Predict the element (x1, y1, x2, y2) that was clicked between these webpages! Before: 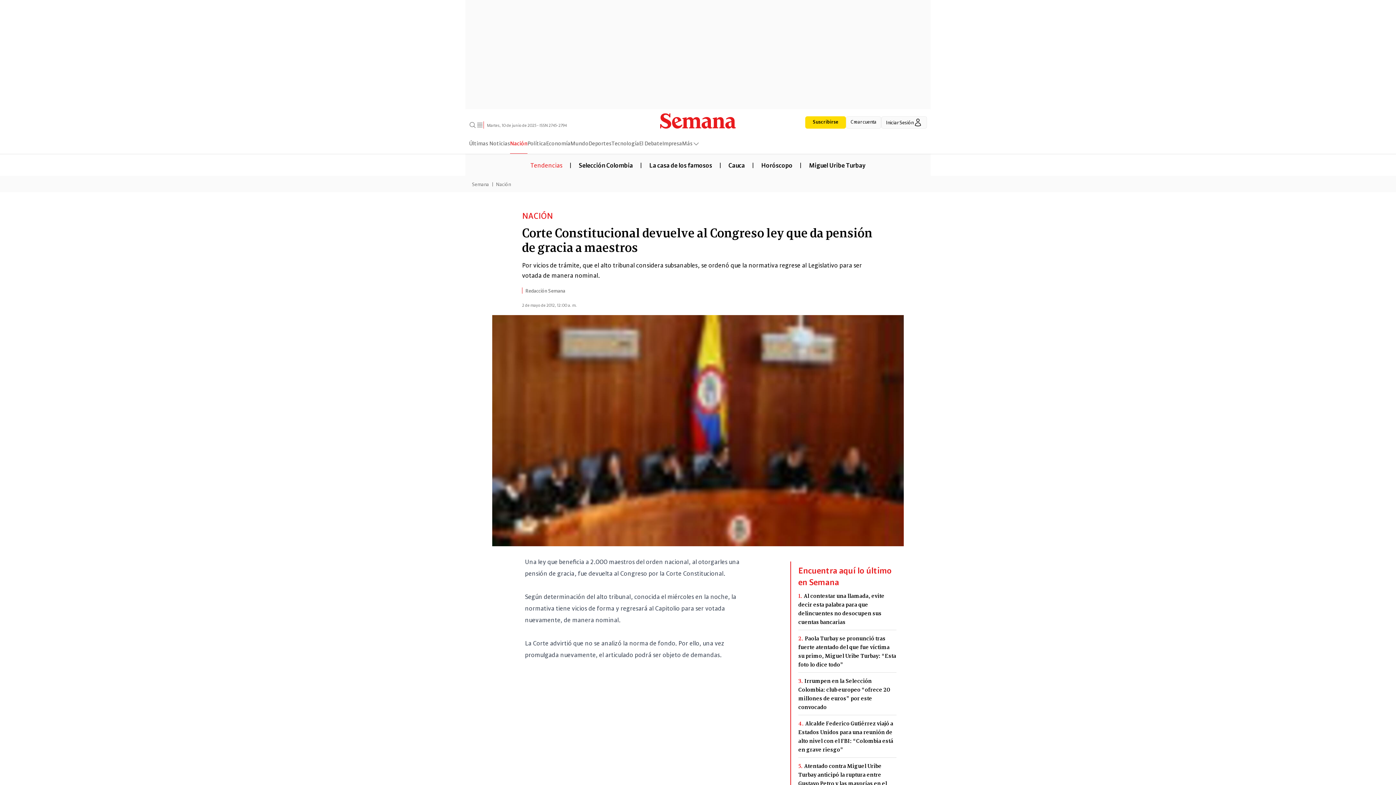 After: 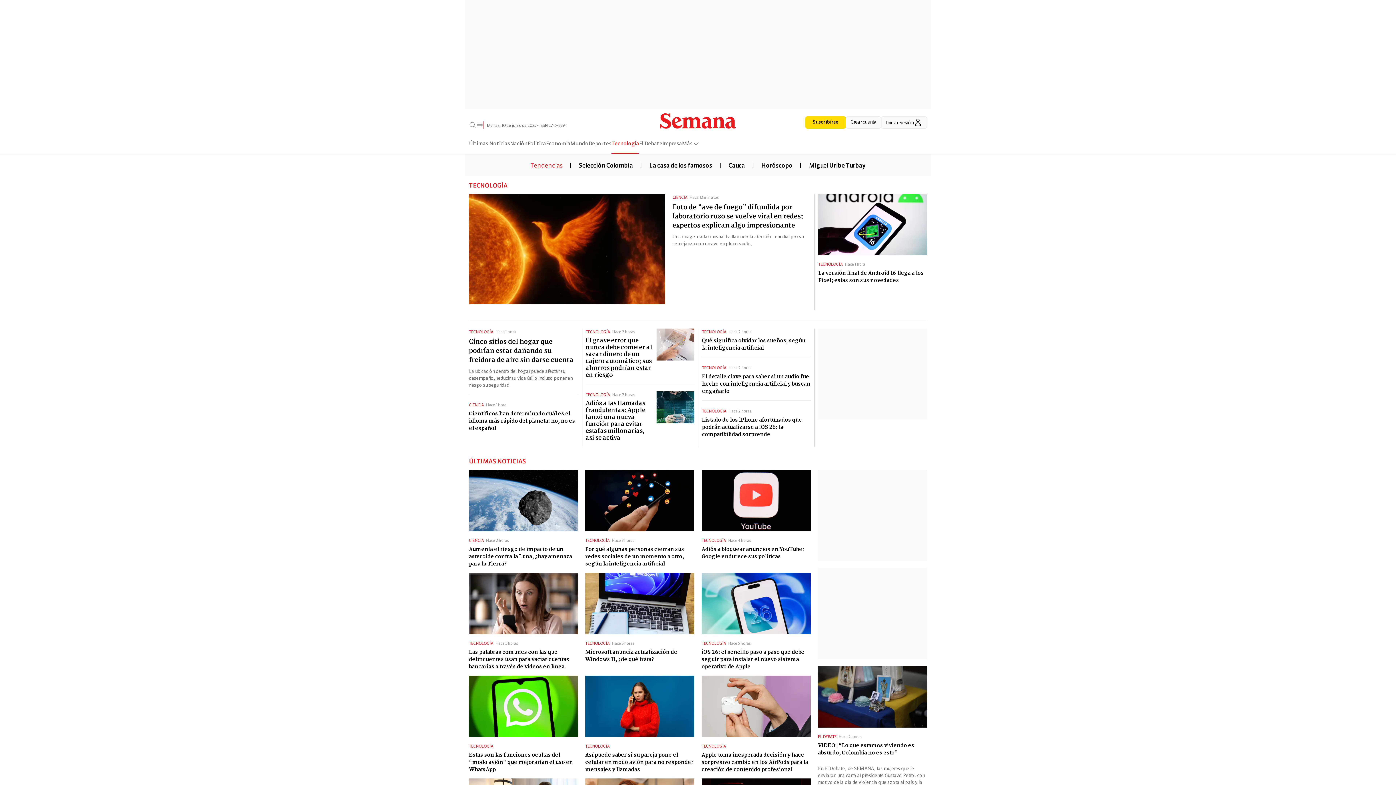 Action: bbox: (611, 138, 639, 153) label: Tecnología